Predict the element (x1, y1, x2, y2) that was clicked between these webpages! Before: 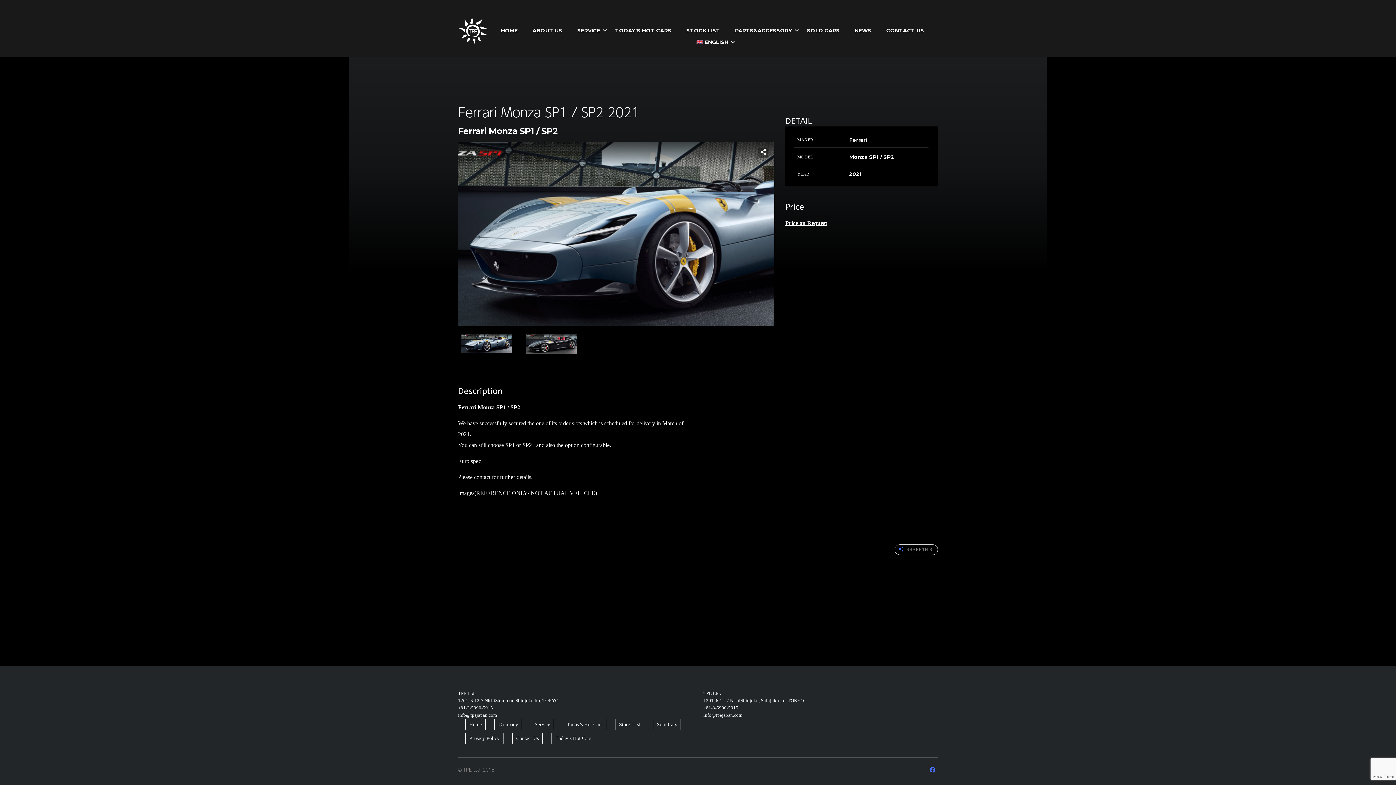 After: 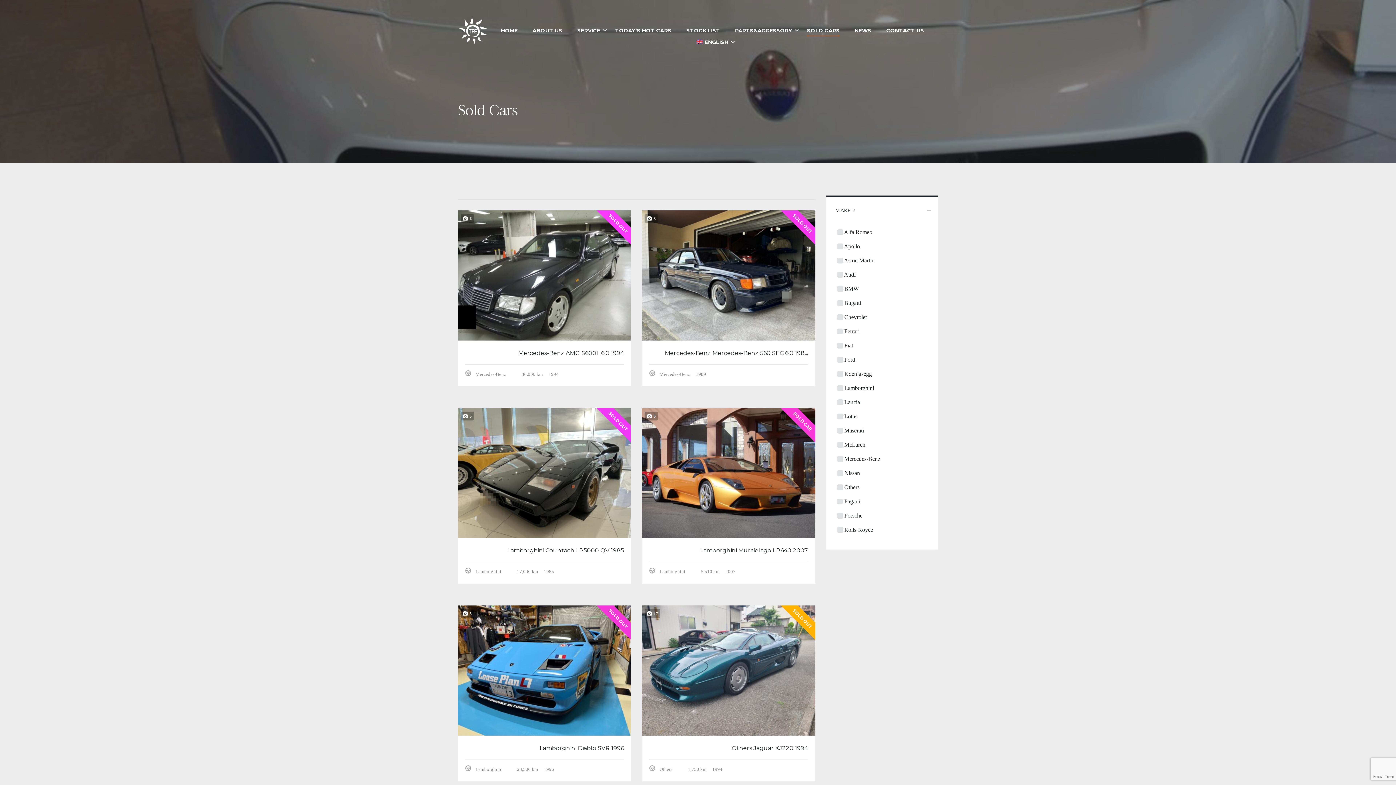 Action: label: SOLD CARS bbox: (807, 26, 840, 38)